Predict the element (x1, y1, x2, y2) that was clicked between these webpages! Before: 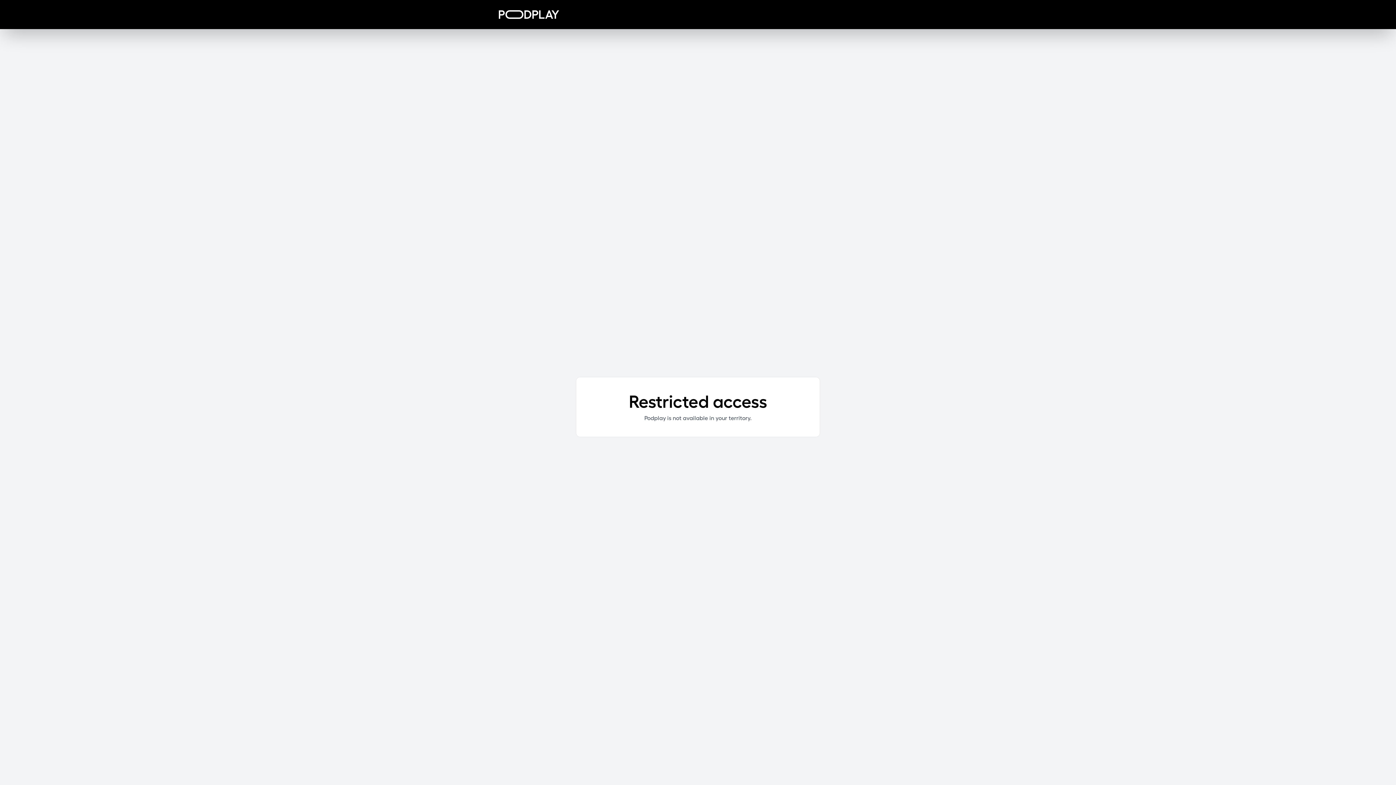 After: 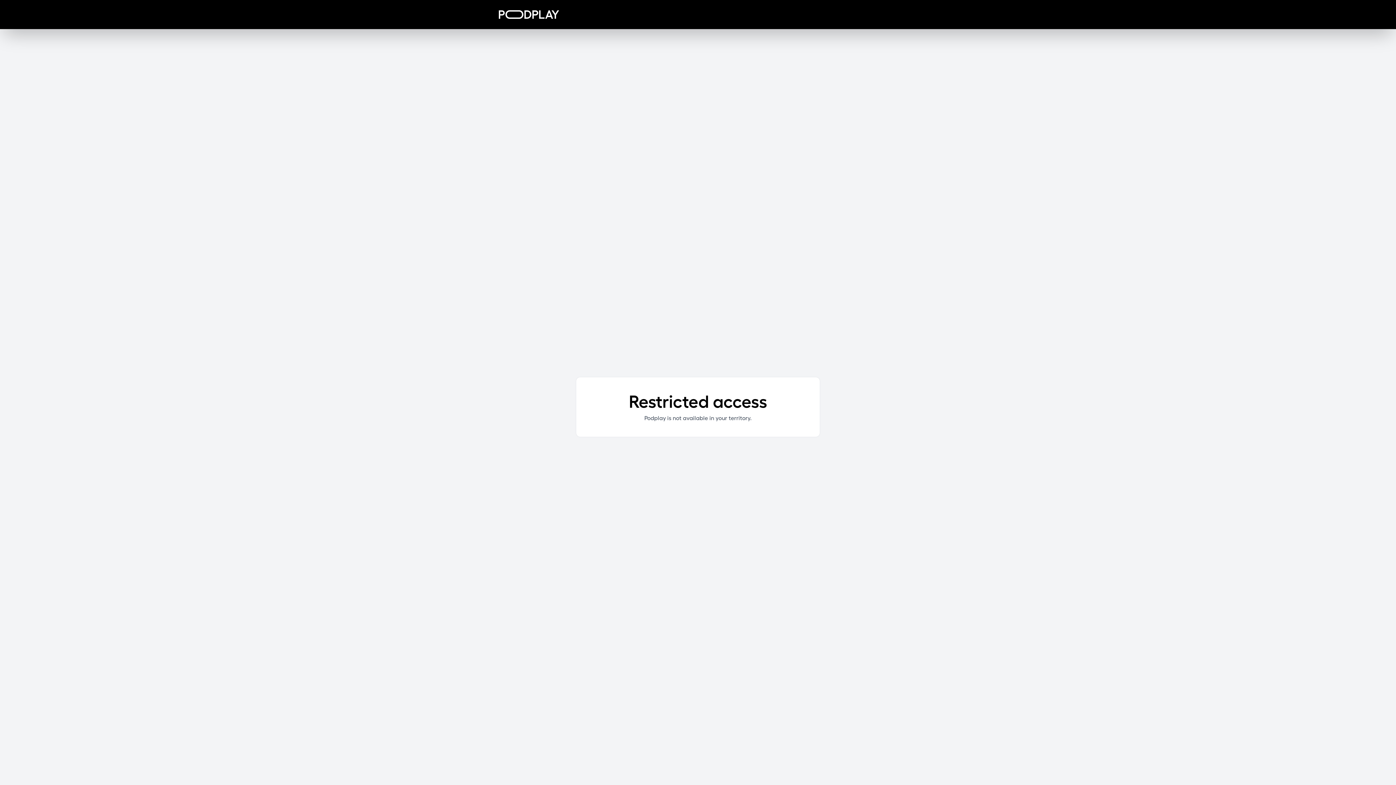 Action: bbox: (498, 10, 559, 18)